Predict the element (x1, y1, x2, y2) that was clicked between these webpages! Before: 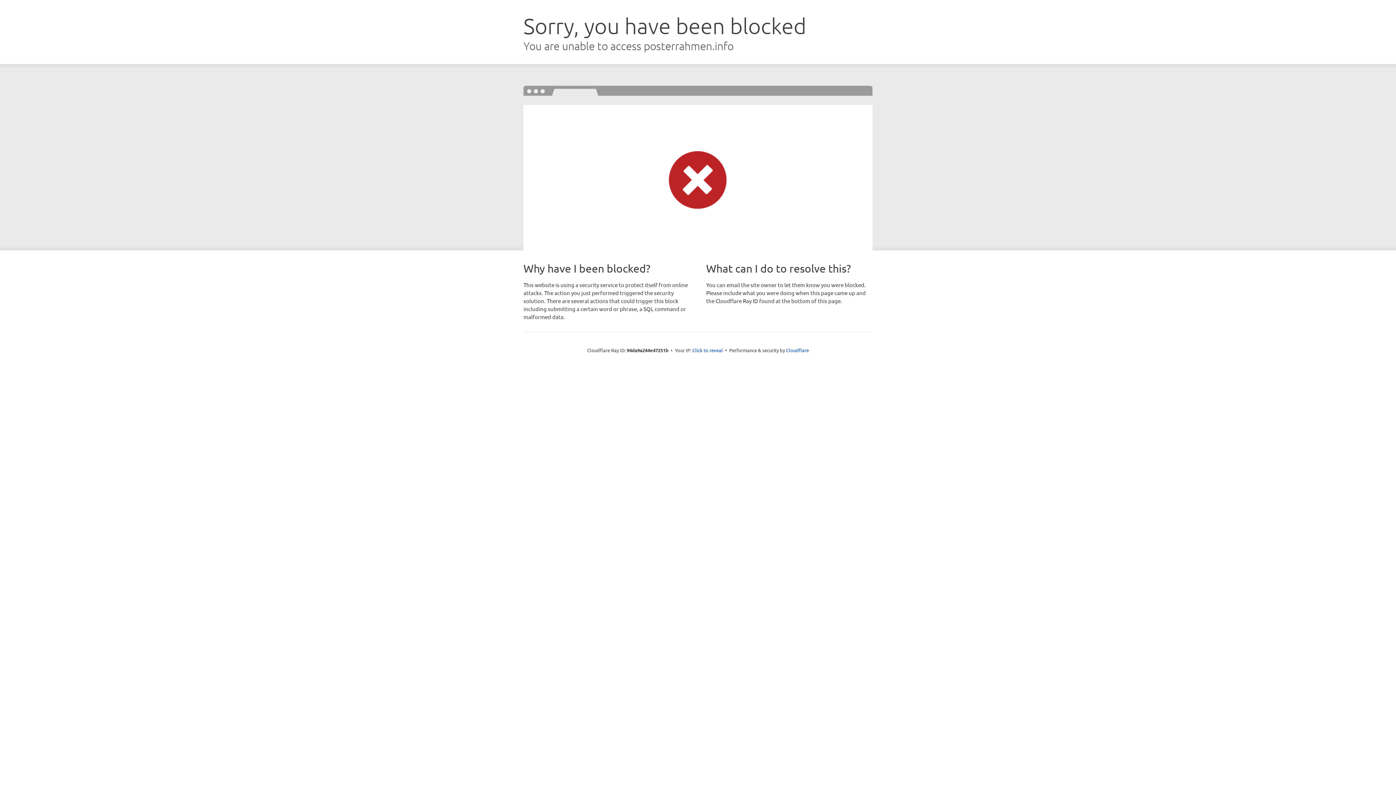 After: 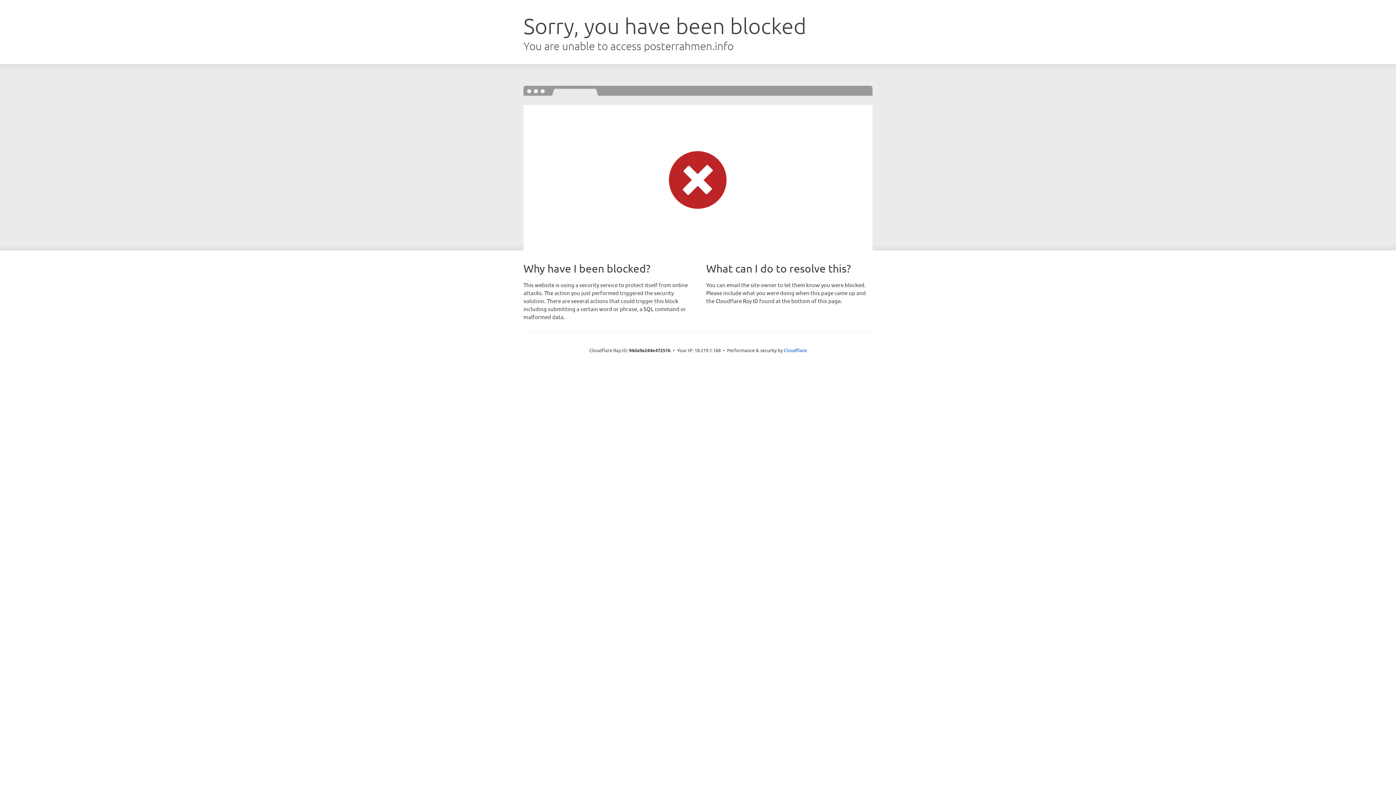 Action: bbox: (692, 346, 723, 353) label: Click to reveal